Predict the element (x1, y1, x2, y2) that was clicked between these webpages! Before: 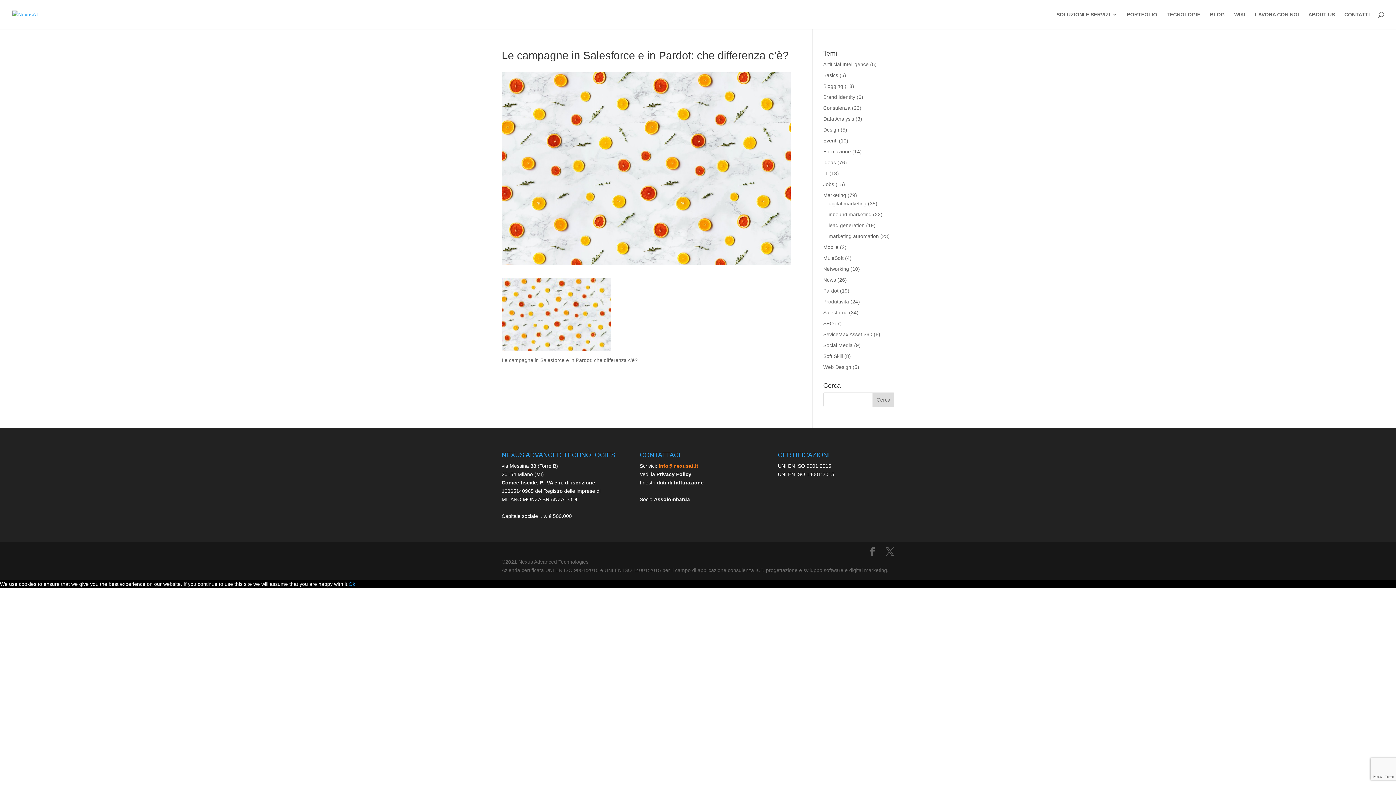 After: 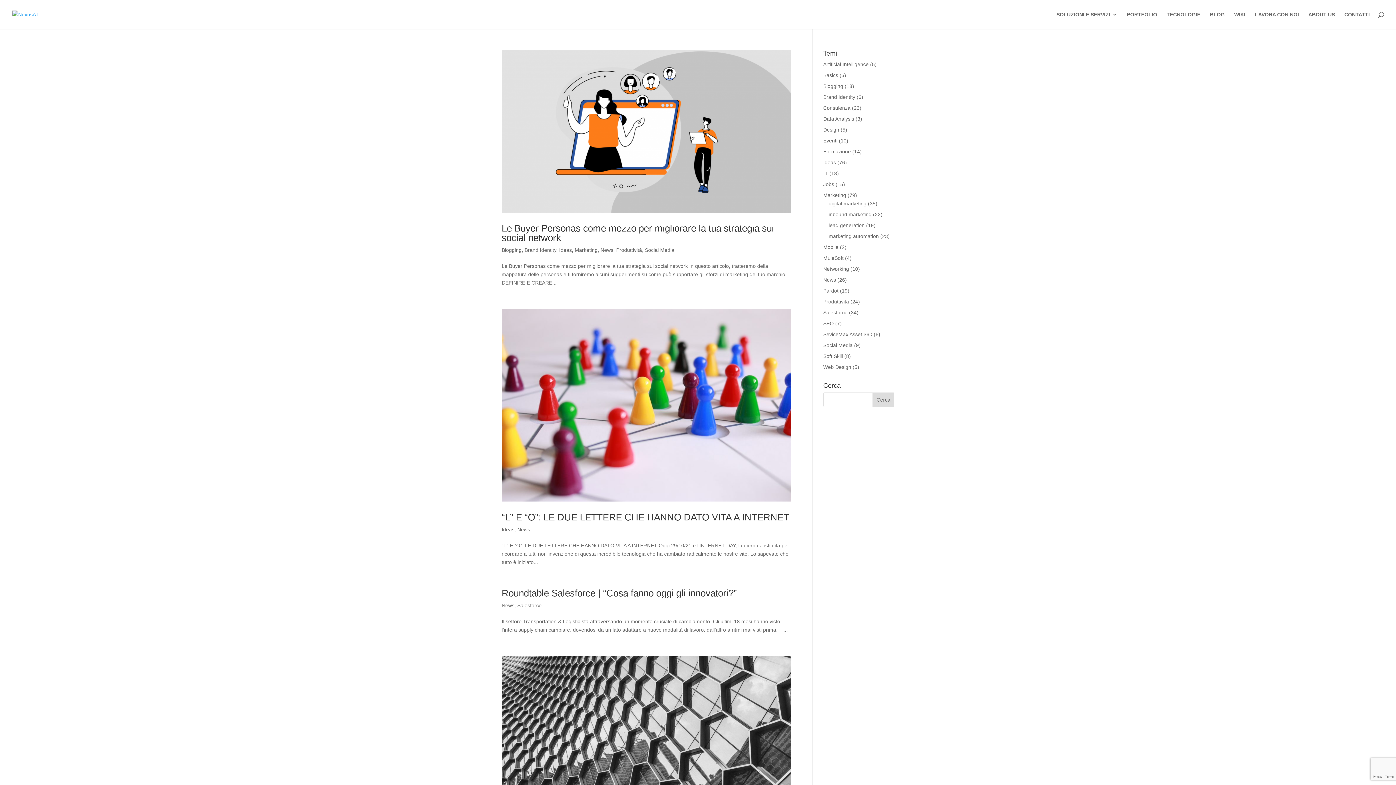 Action: bbox: (823, 277, 836, 282) label: News